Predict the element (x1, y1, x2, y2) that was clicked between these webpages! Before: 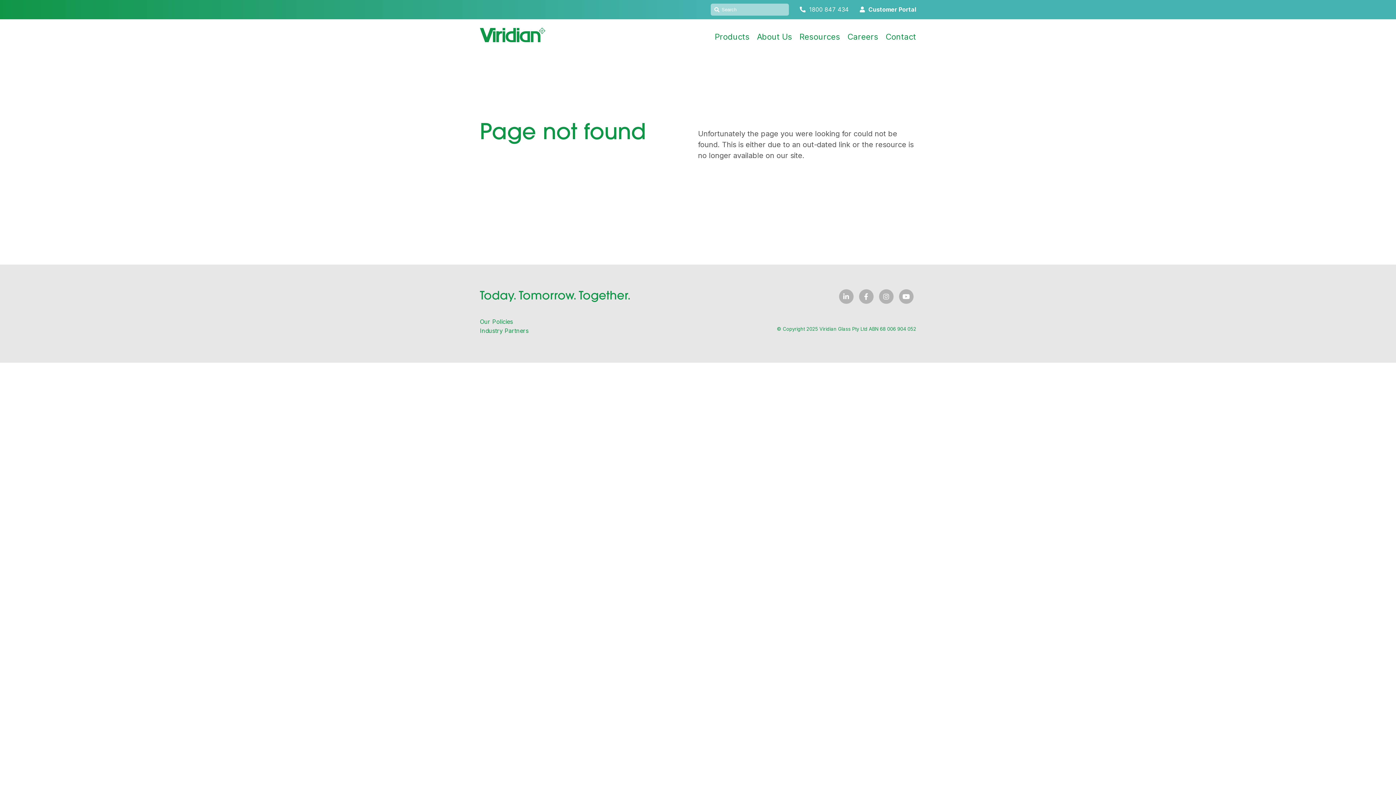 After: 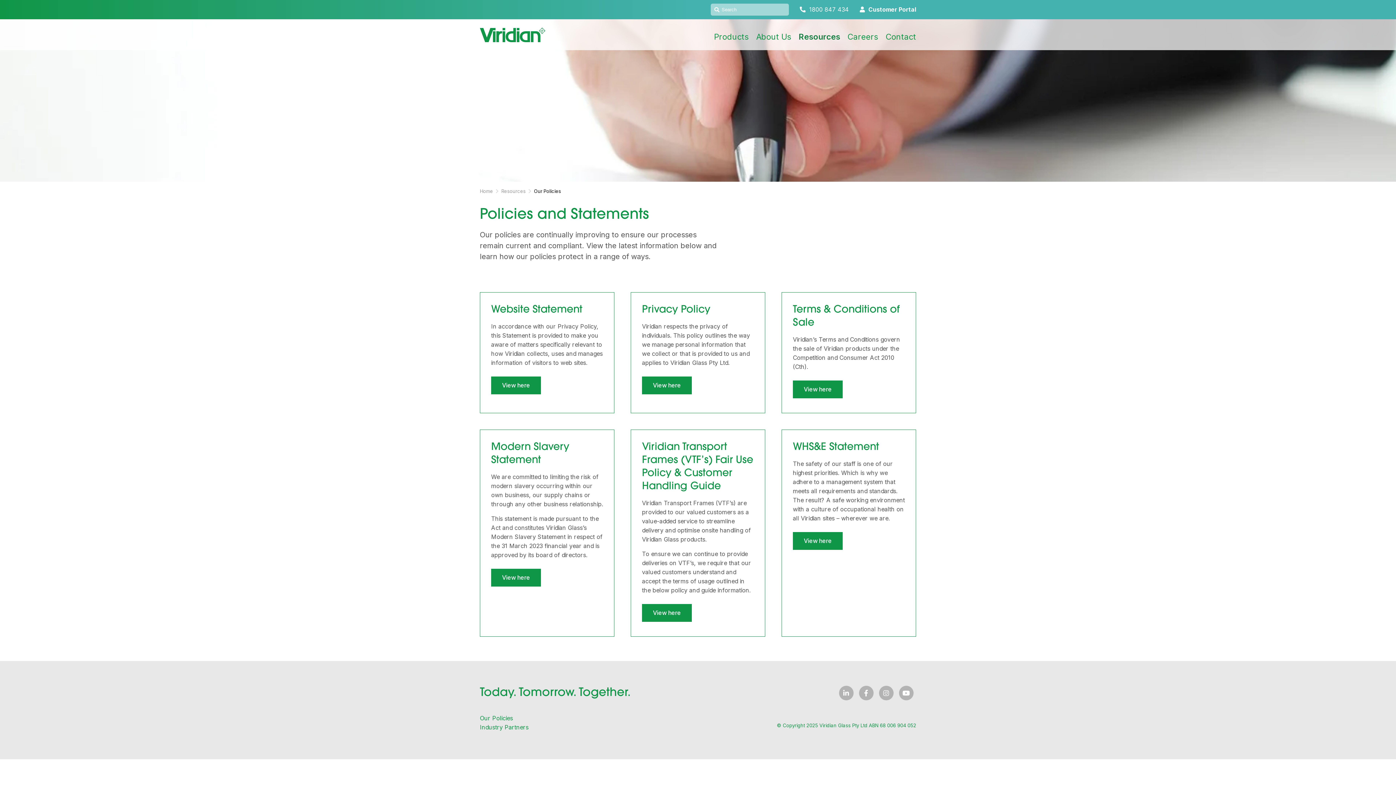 Action: bbox: (480, 317, 698, 326) label: Our Policies